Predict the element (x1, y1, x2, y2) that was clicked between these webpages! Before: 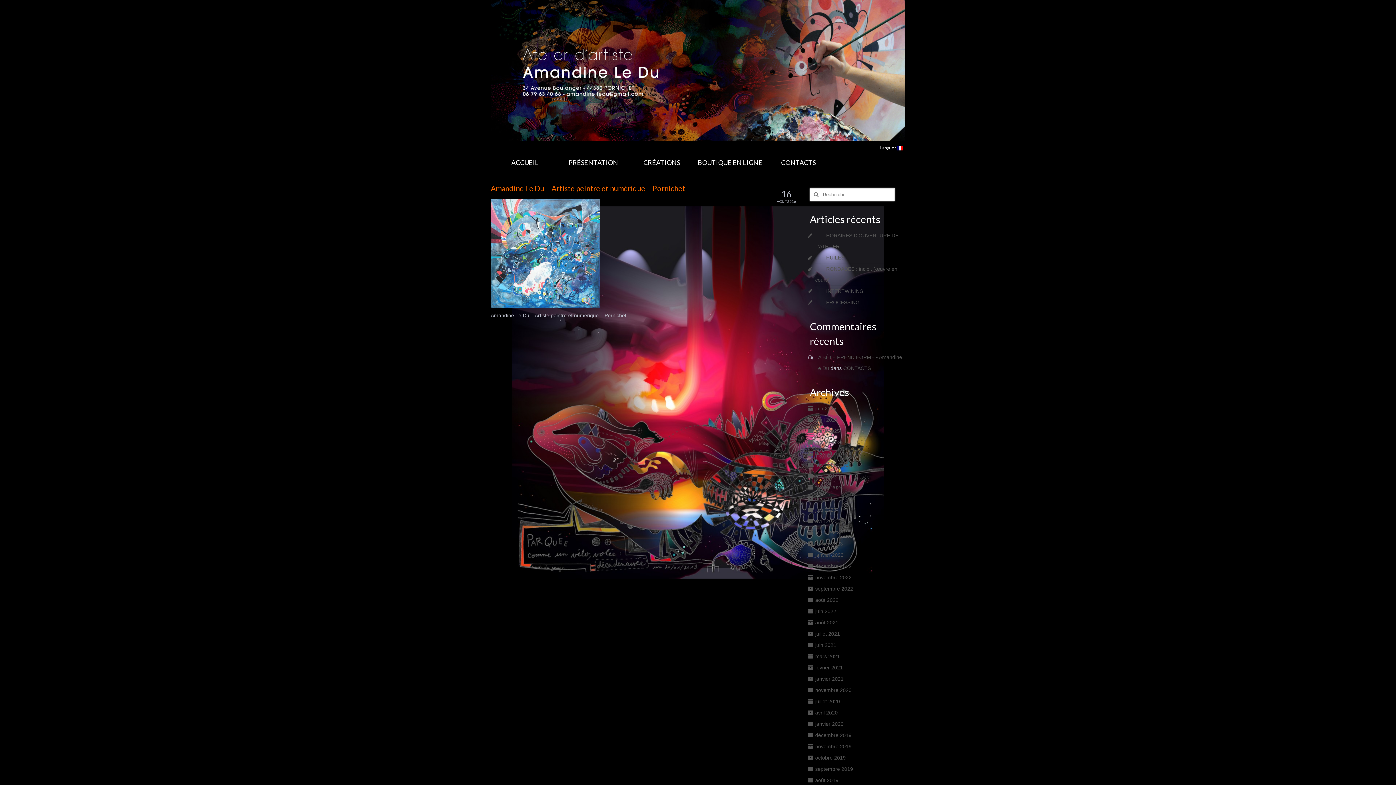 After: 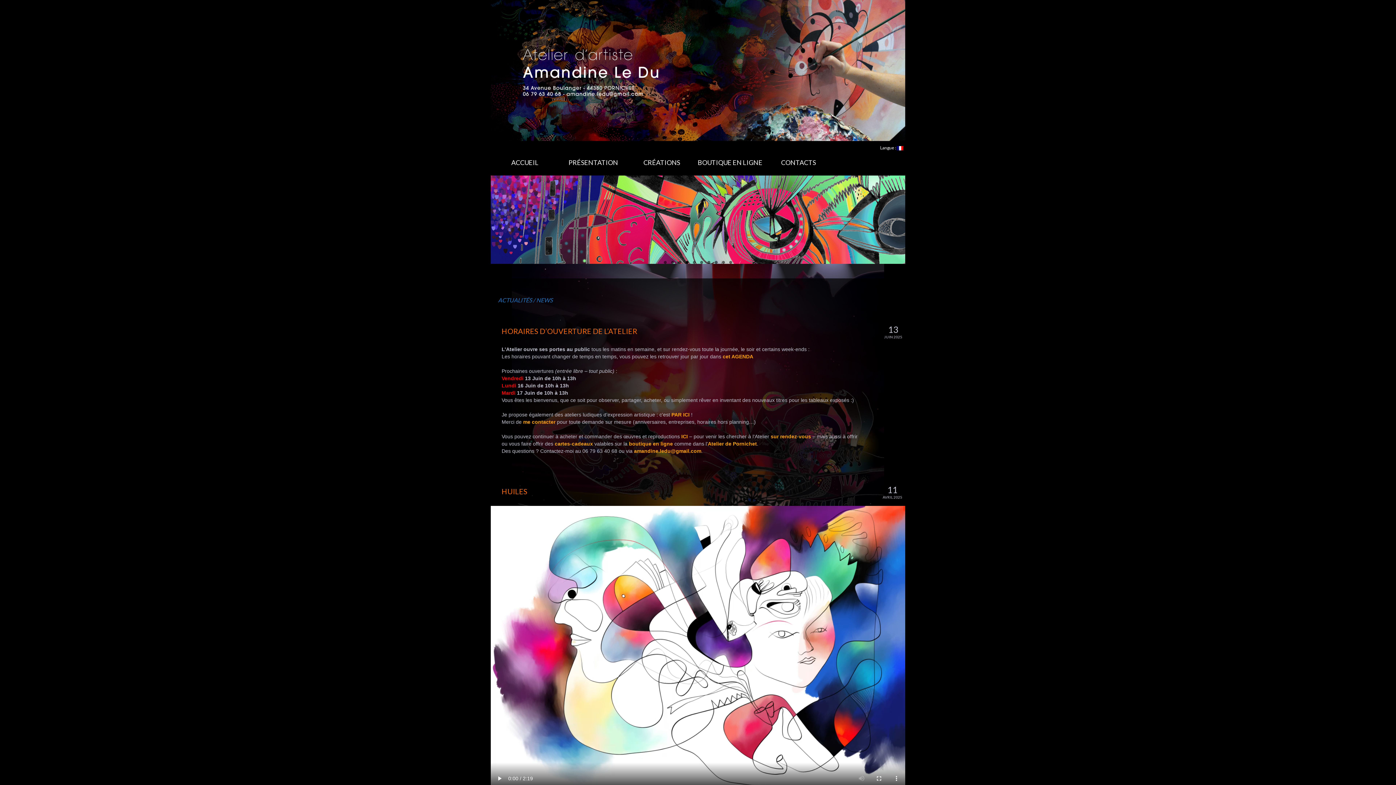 Action: bbox: (815, 698, 840, 704) label: juillet 2020